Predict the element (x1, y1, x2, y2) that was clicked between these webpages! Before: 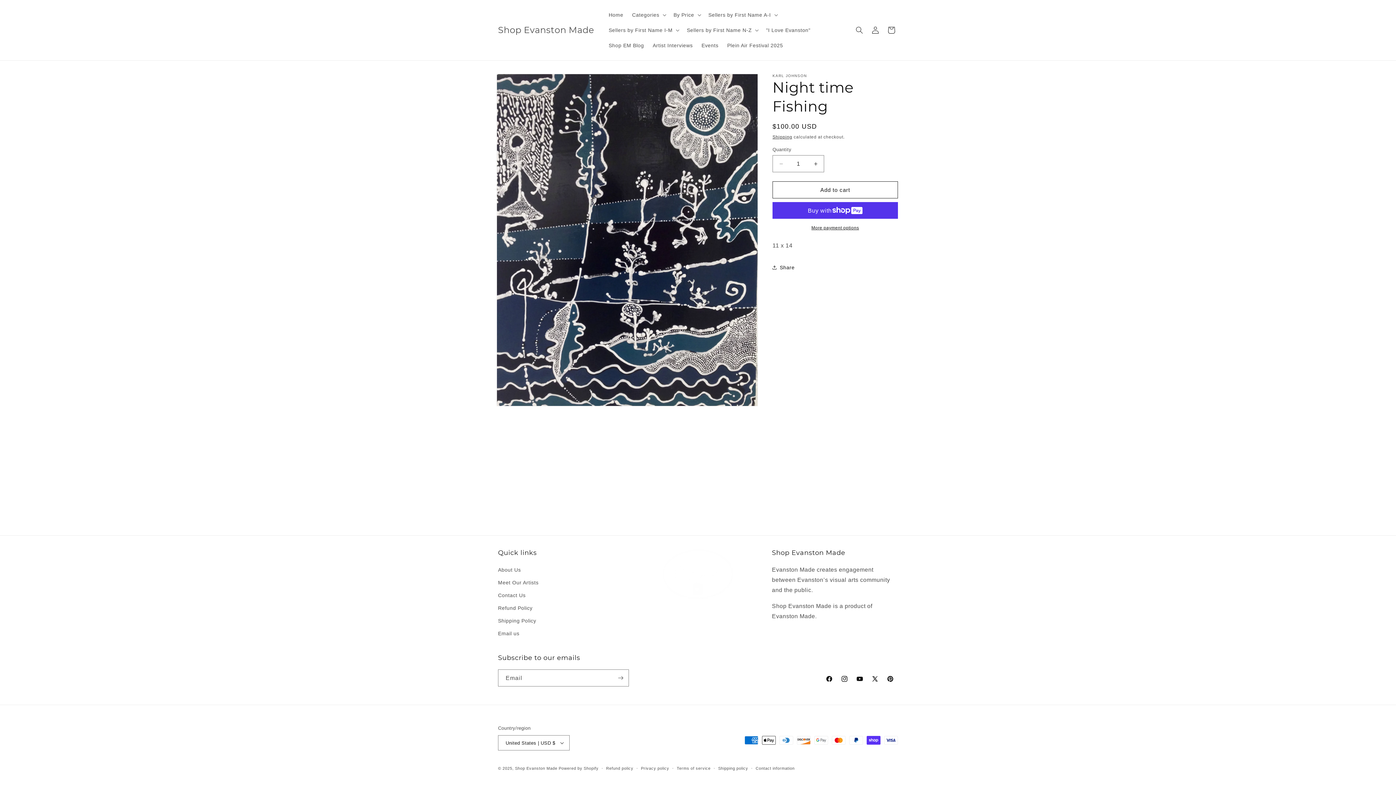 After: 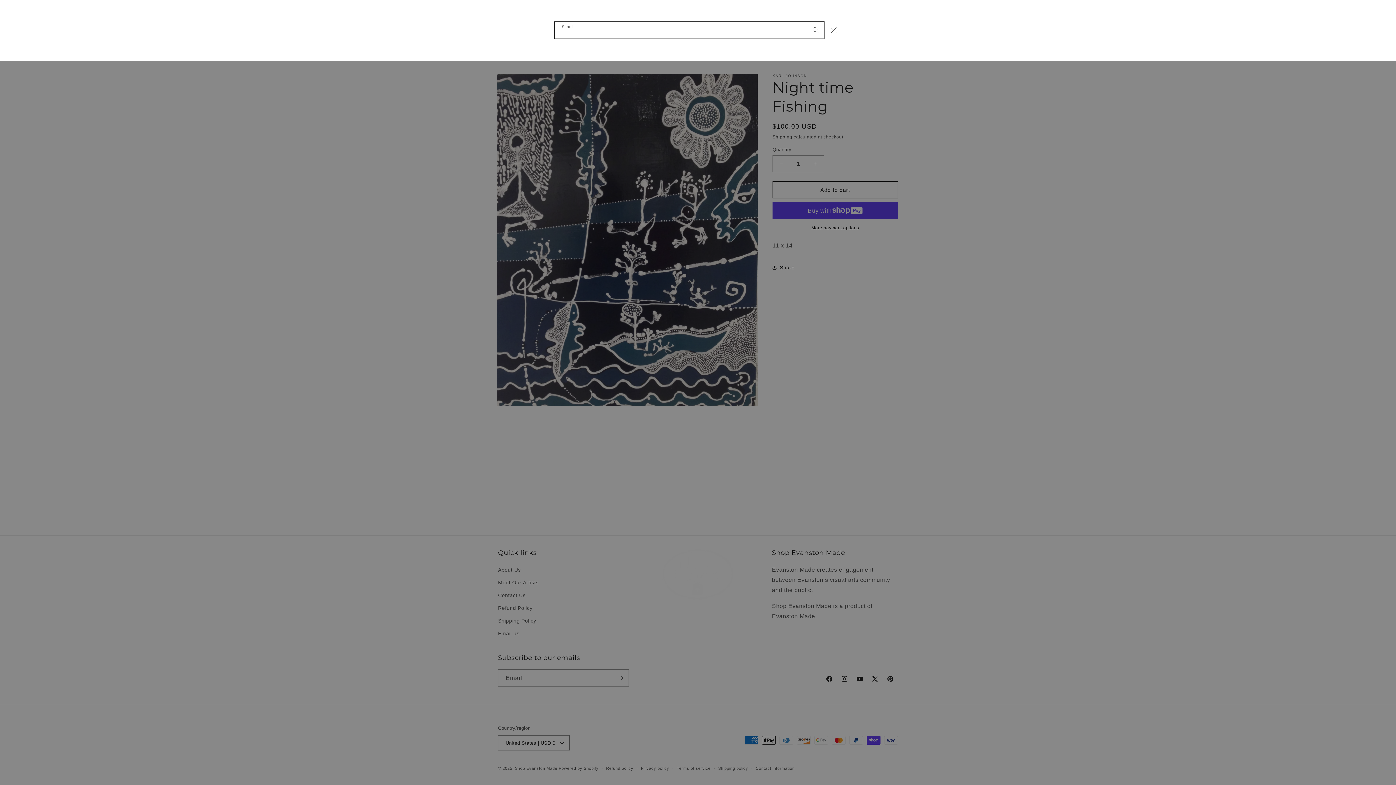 Action: label: Search bbox: (851, 22, 867, 38)